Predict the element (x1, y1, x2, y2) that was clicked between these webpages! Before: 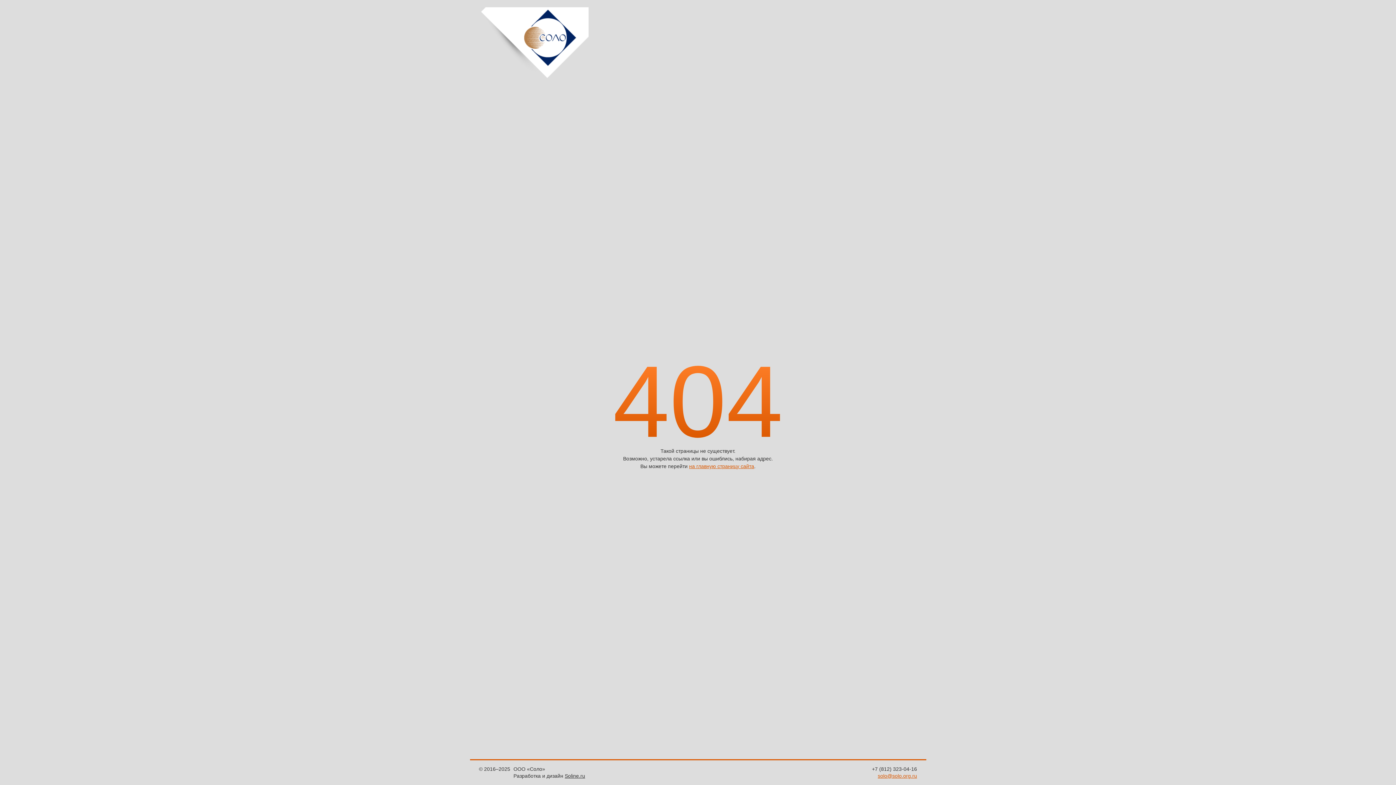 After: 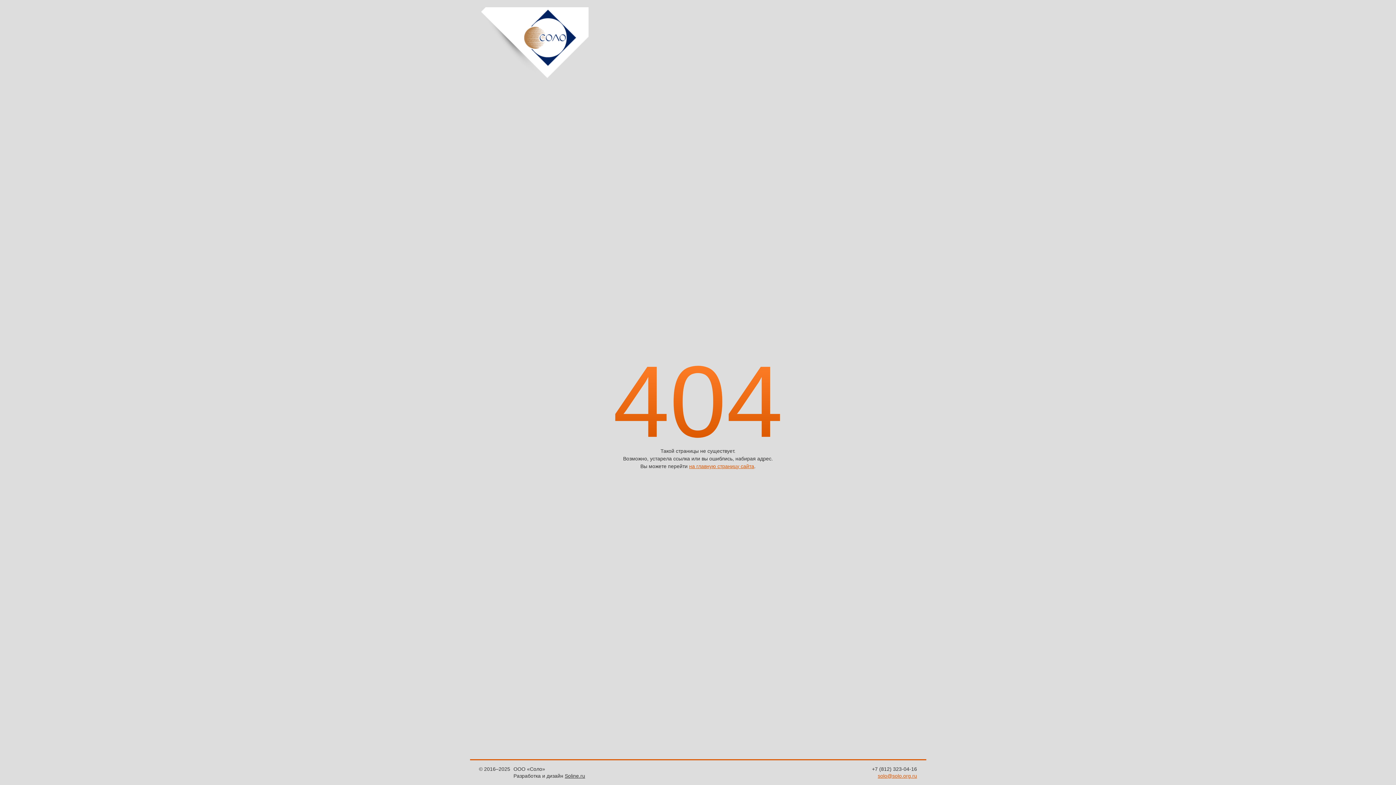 Action: label: solo@solo.org.ru bbox: (878, 773, 917, 779)